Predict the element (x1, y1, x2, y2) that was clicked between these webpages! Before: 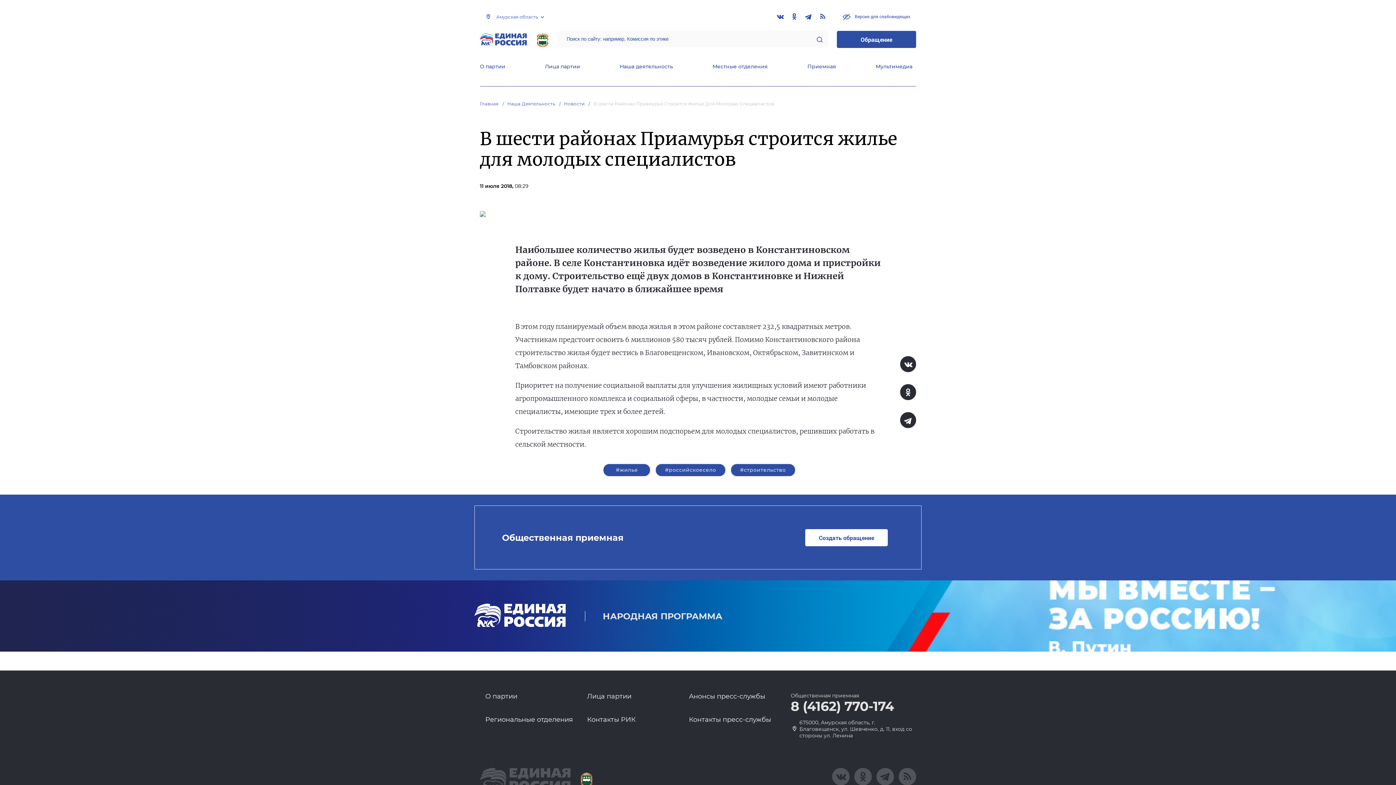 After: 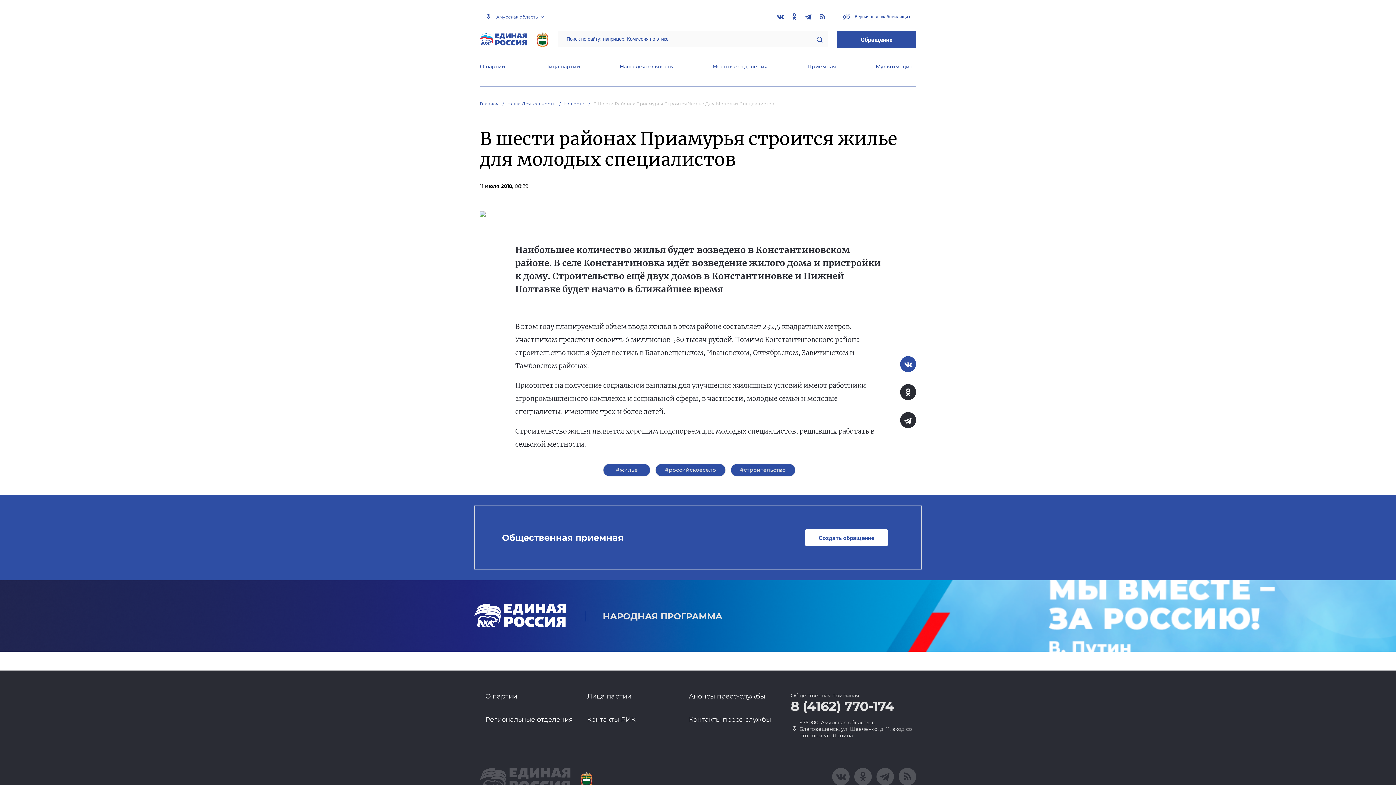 Action: bbox: (900, 356, 916, 372)